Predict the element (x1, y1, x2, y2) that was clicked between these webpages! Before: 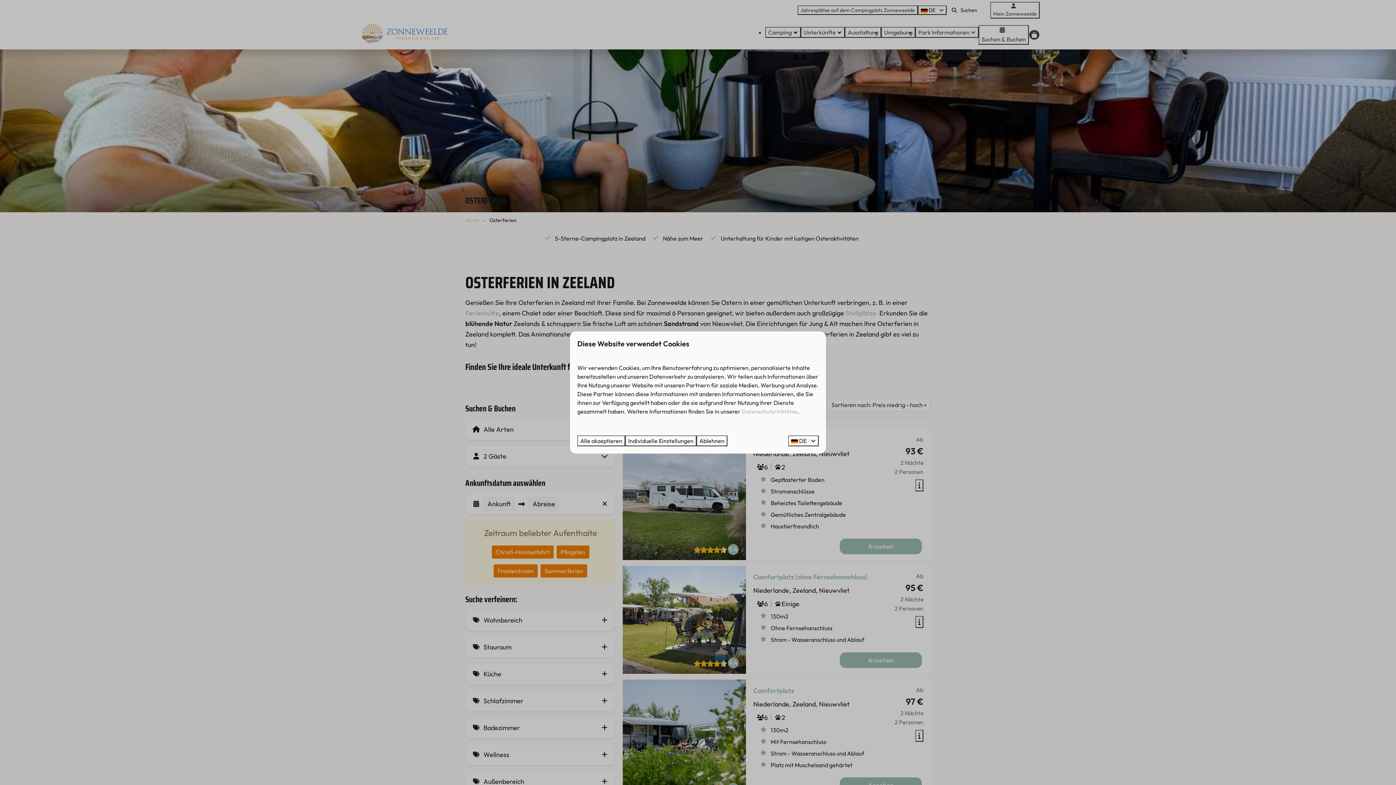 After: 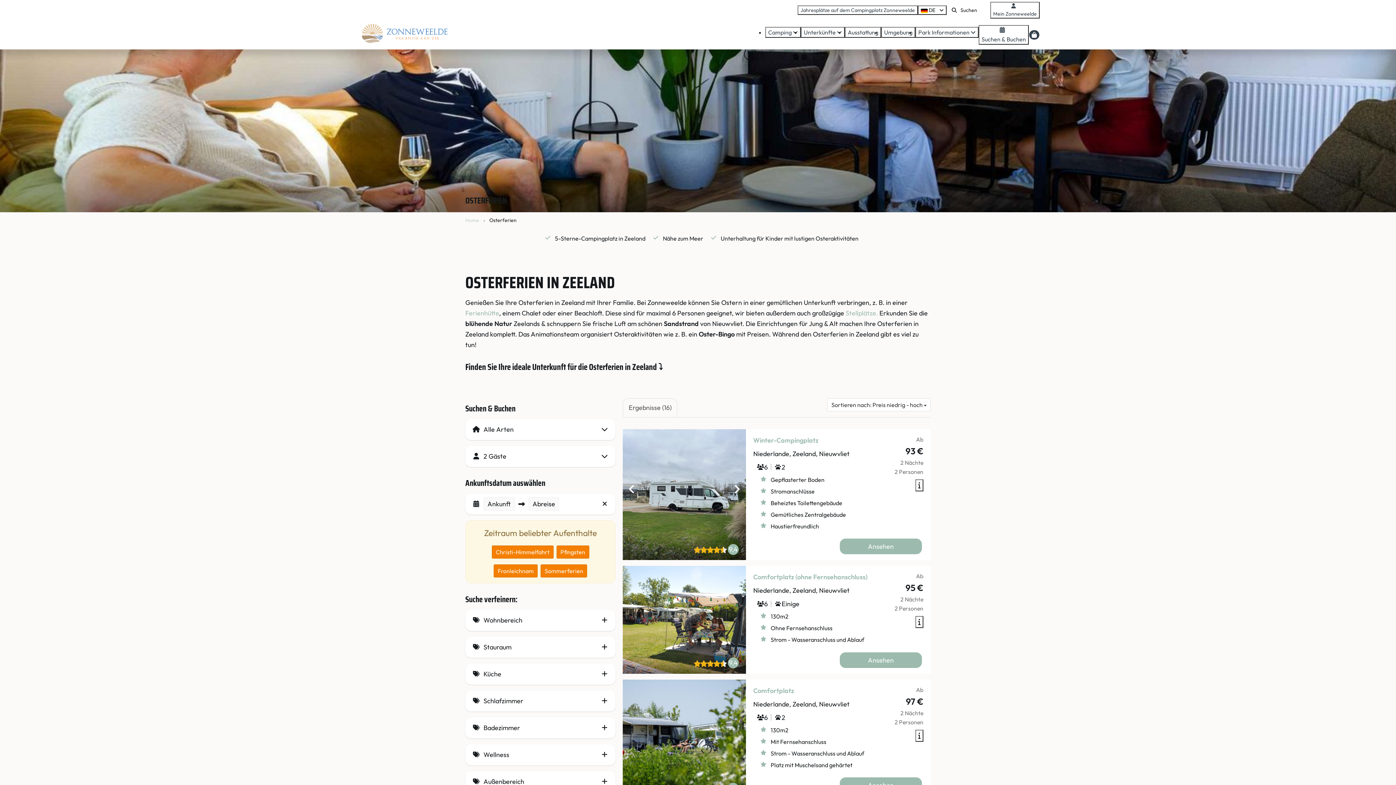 Action: bbox: (696, 435, 727, 446) label: Ablehnen